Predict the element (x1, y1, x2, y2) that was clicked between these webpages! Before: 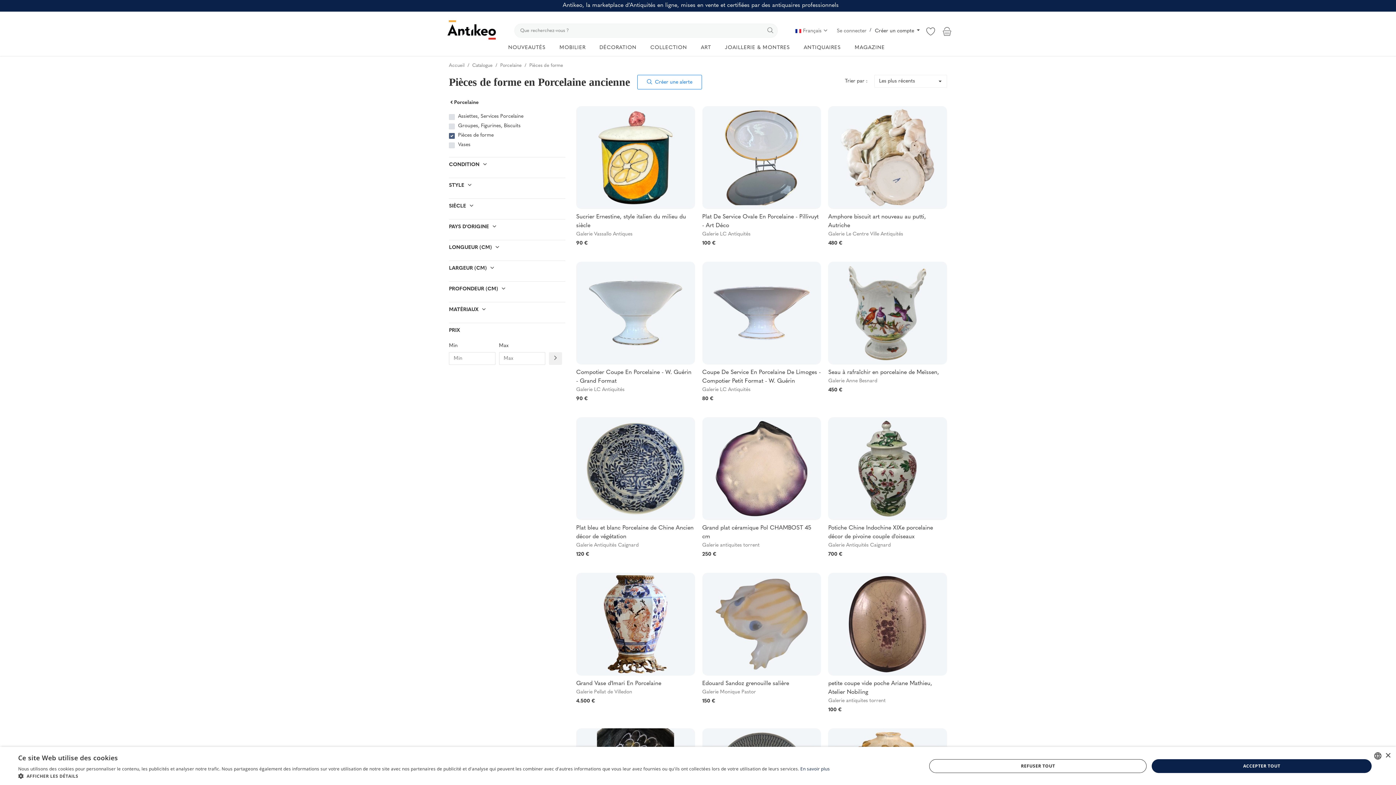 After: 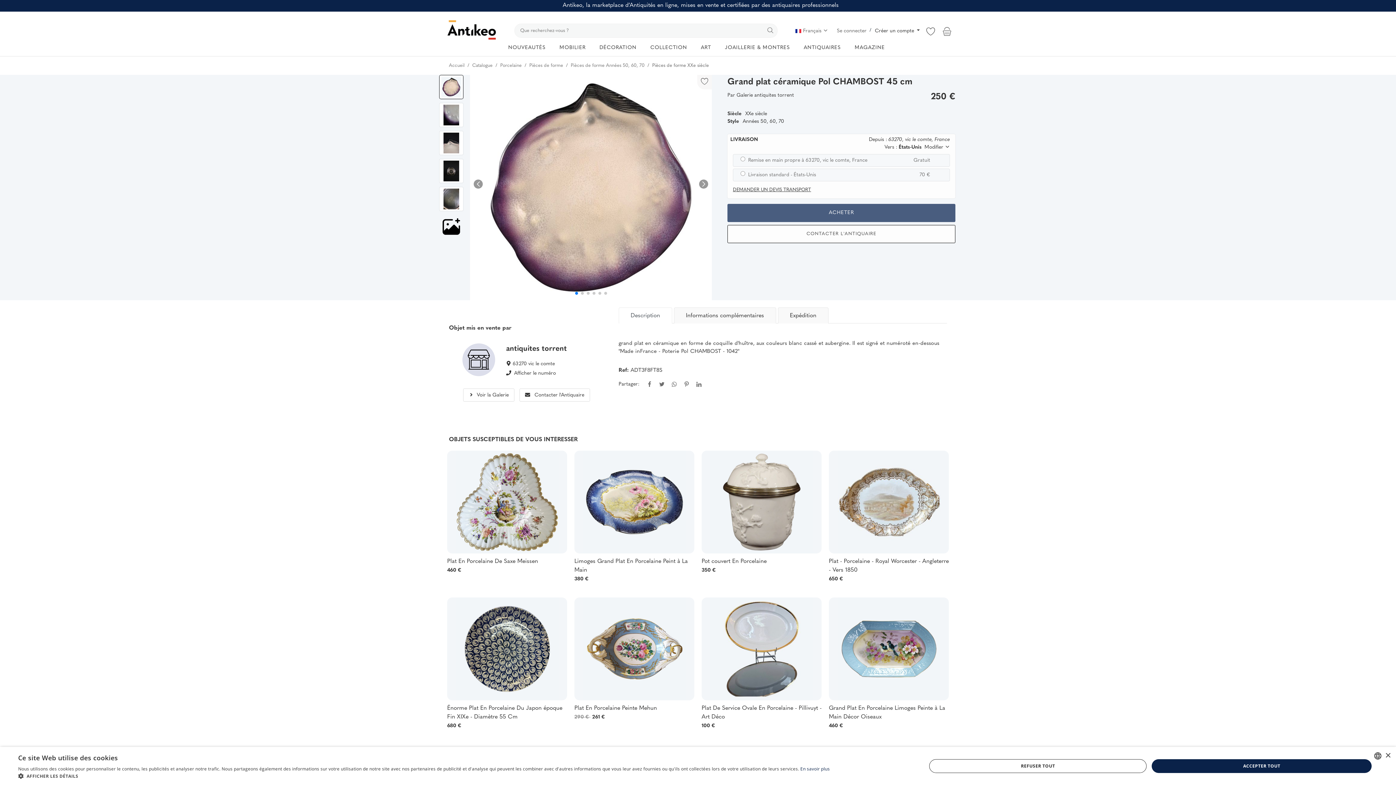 Action: bbox: (702, 417, 821, 520)